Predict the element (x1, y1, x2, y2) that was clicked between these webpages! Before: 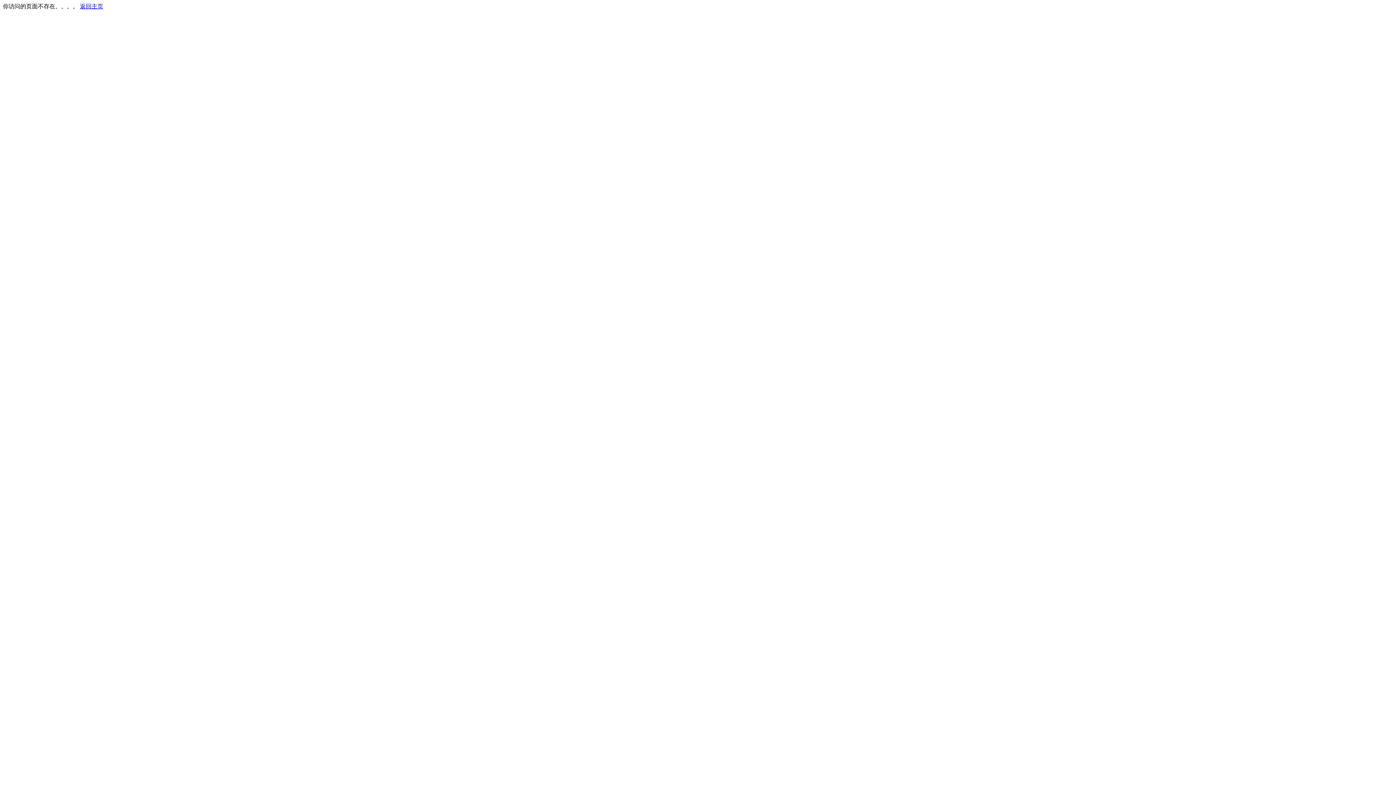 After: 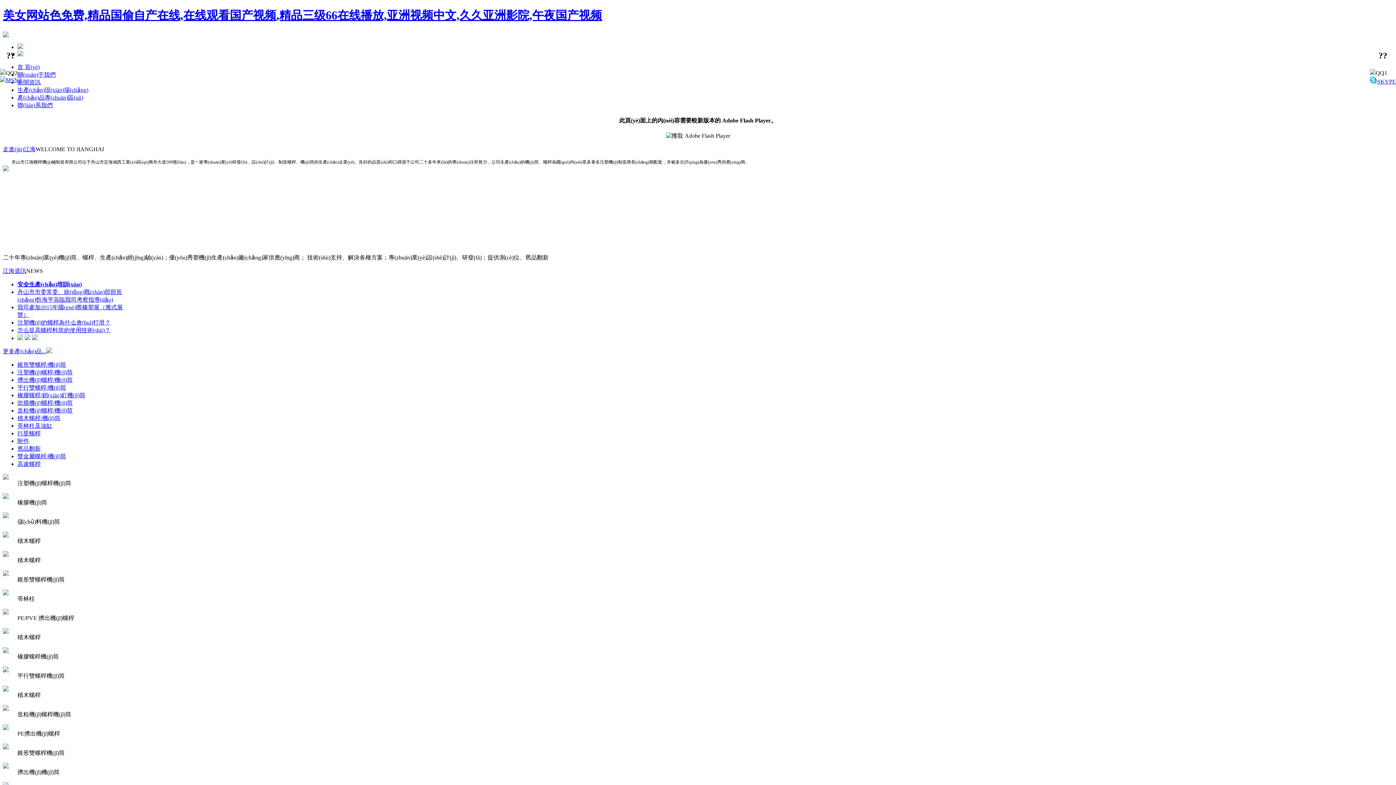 Action: label: 返回主页 bbox: (80, 3, 103, 9)